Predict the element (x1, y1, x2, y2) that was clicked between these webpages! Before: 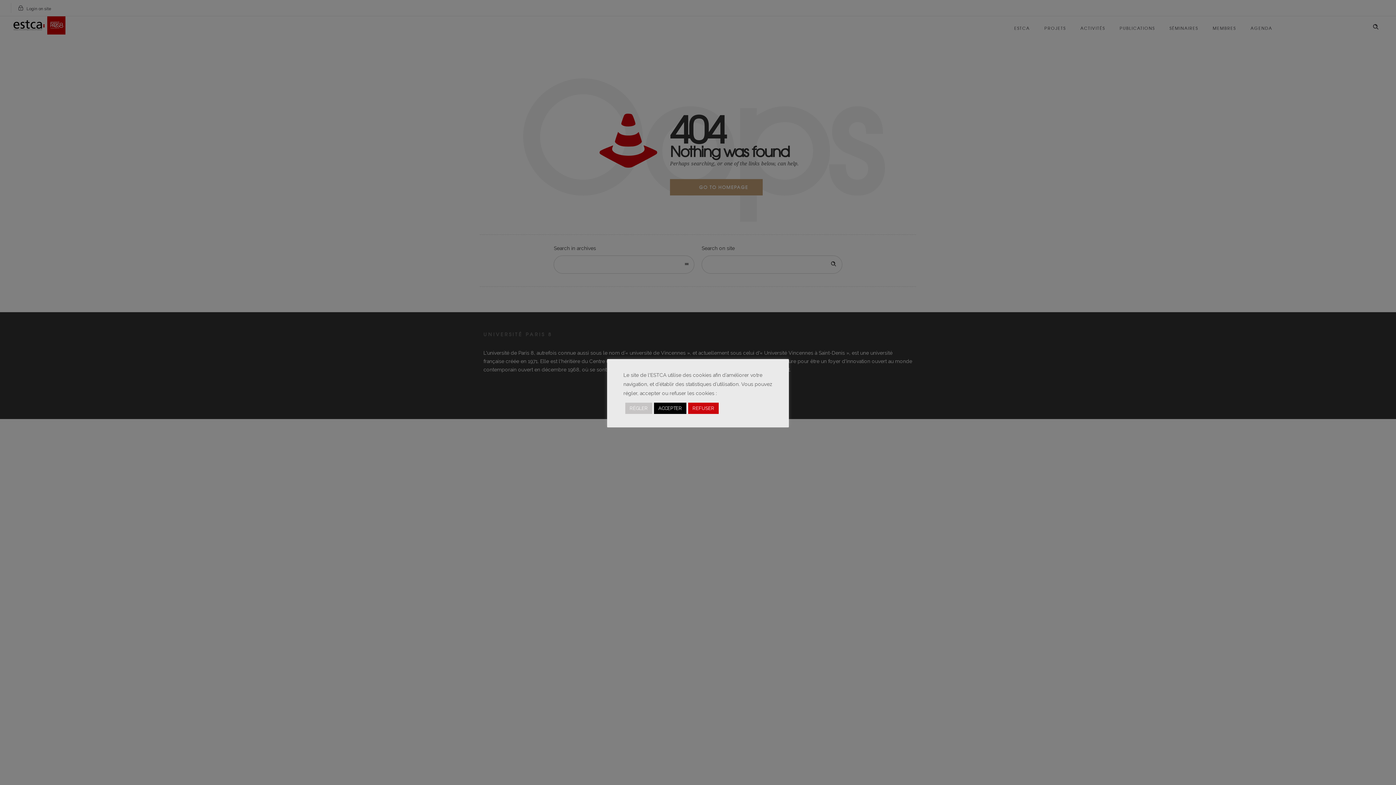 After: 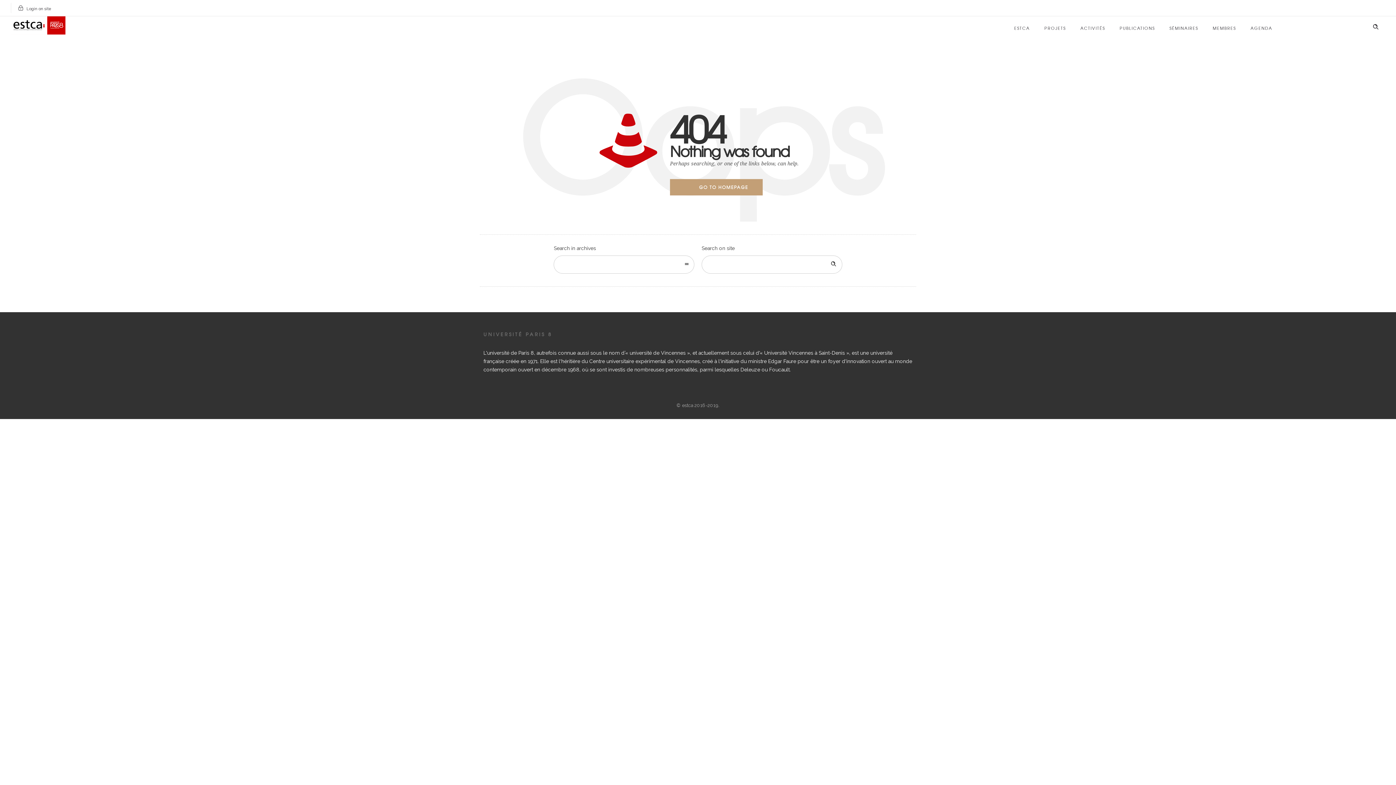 Action: bbox: (654, 402, 686, 414) label: ACCEPTER